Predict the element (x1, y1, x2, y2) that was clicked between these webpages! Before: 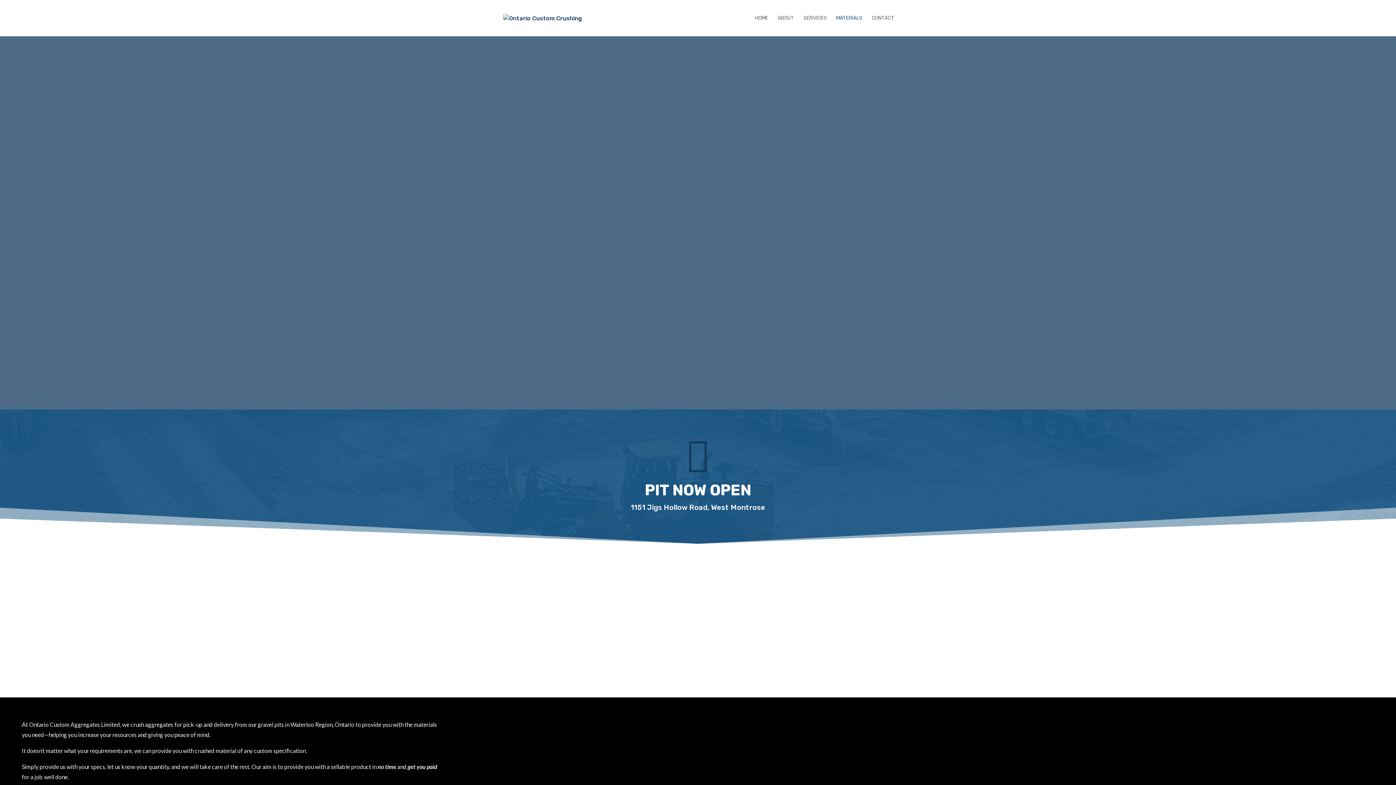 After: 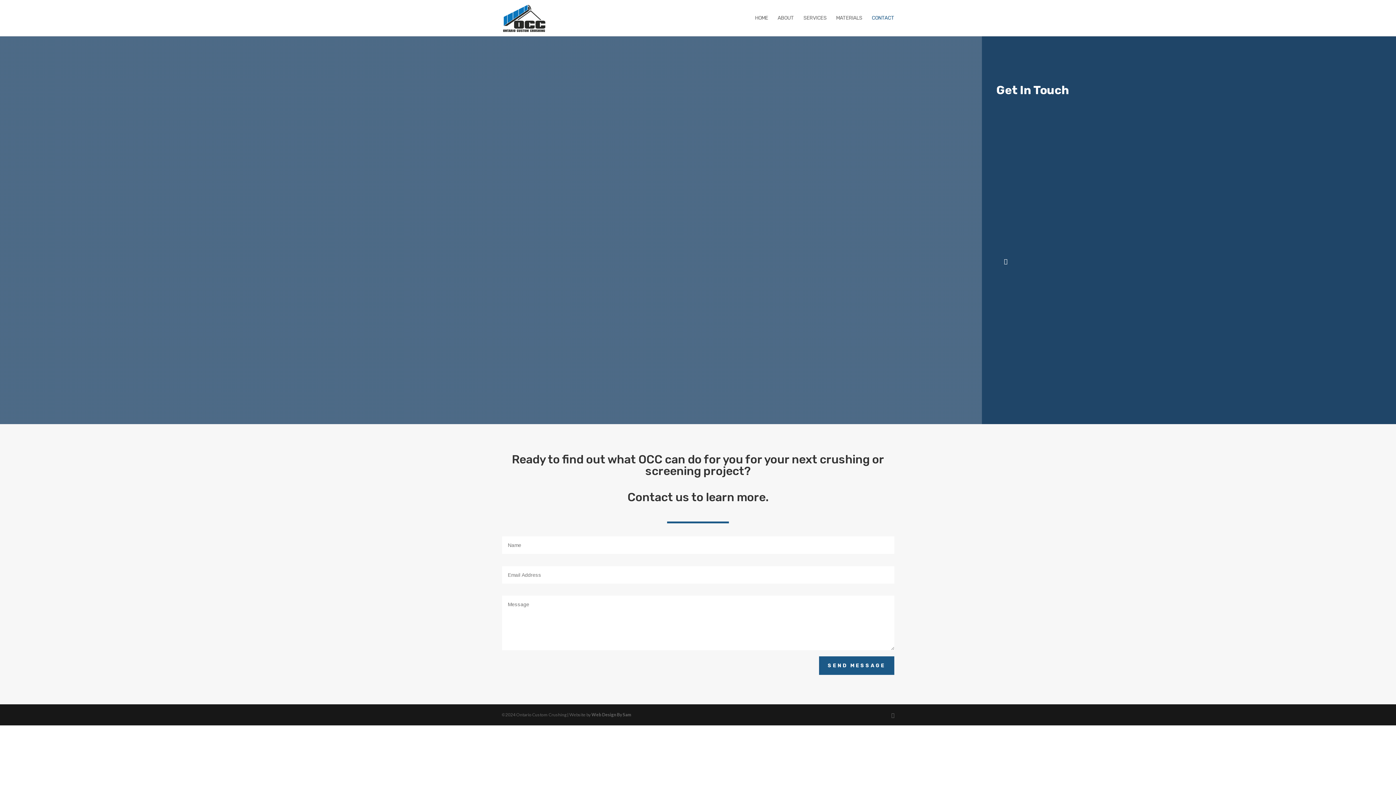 Action: label: CONTACT bbox: (872, 15, 894, 36)